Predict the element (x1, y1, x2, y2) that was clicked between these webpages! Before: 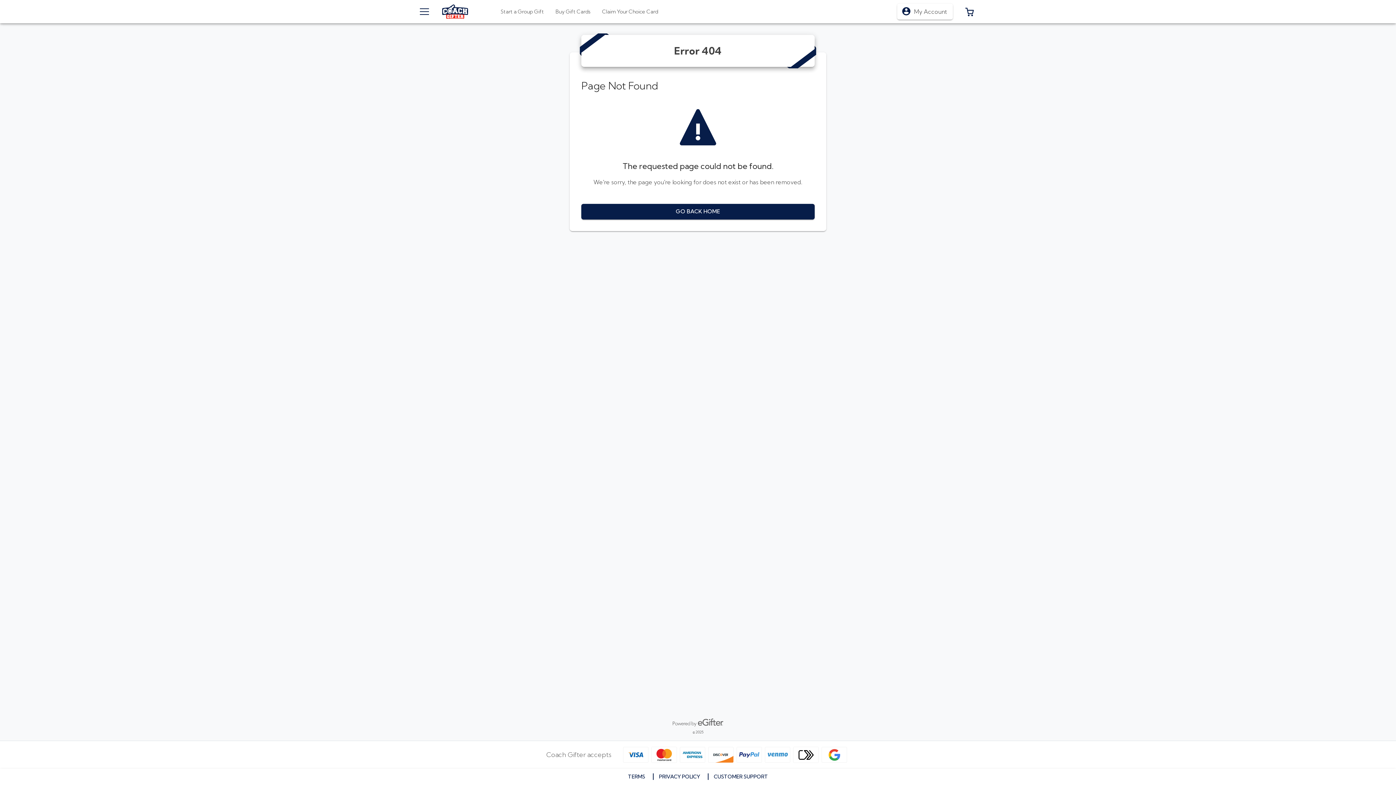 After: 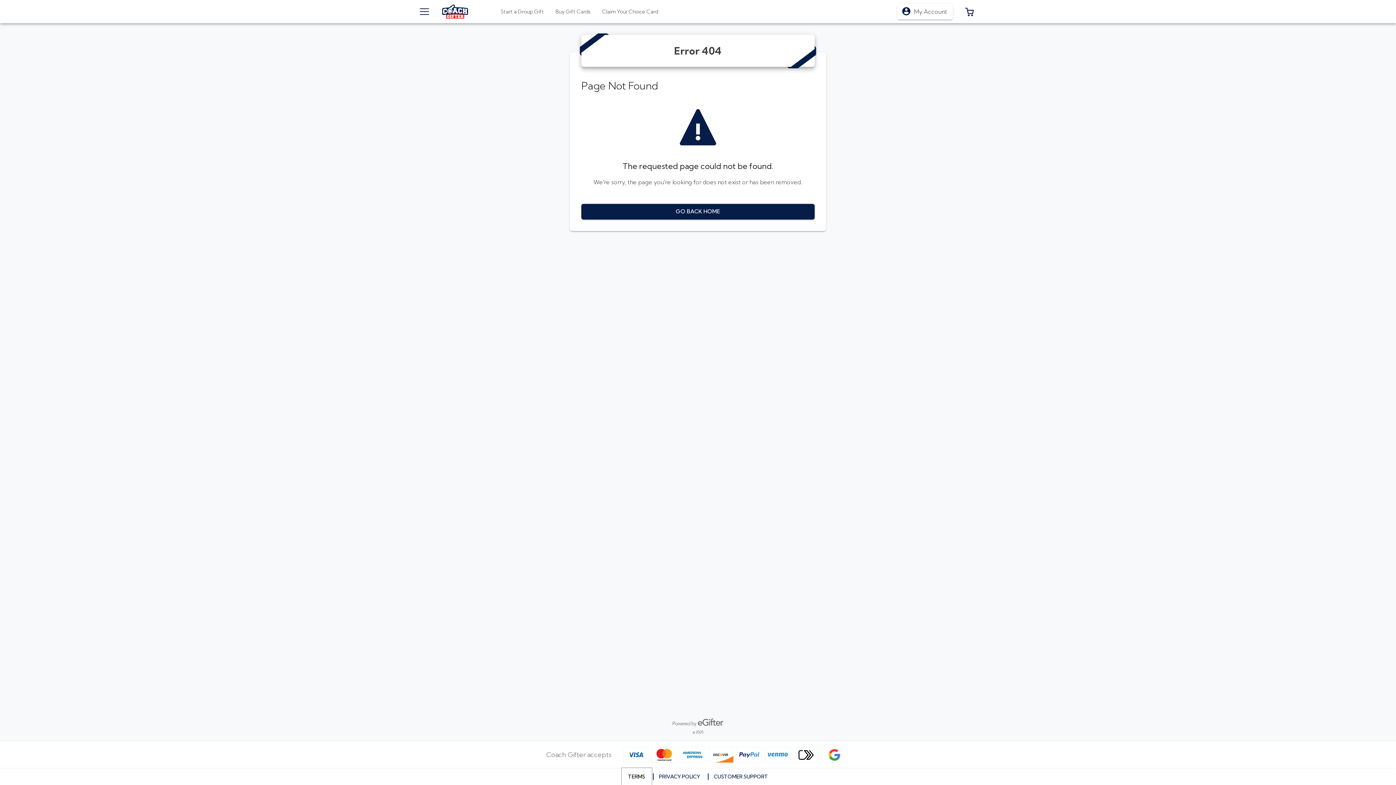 Action: label: TERMS bbox: (622, 769, 651, 785)